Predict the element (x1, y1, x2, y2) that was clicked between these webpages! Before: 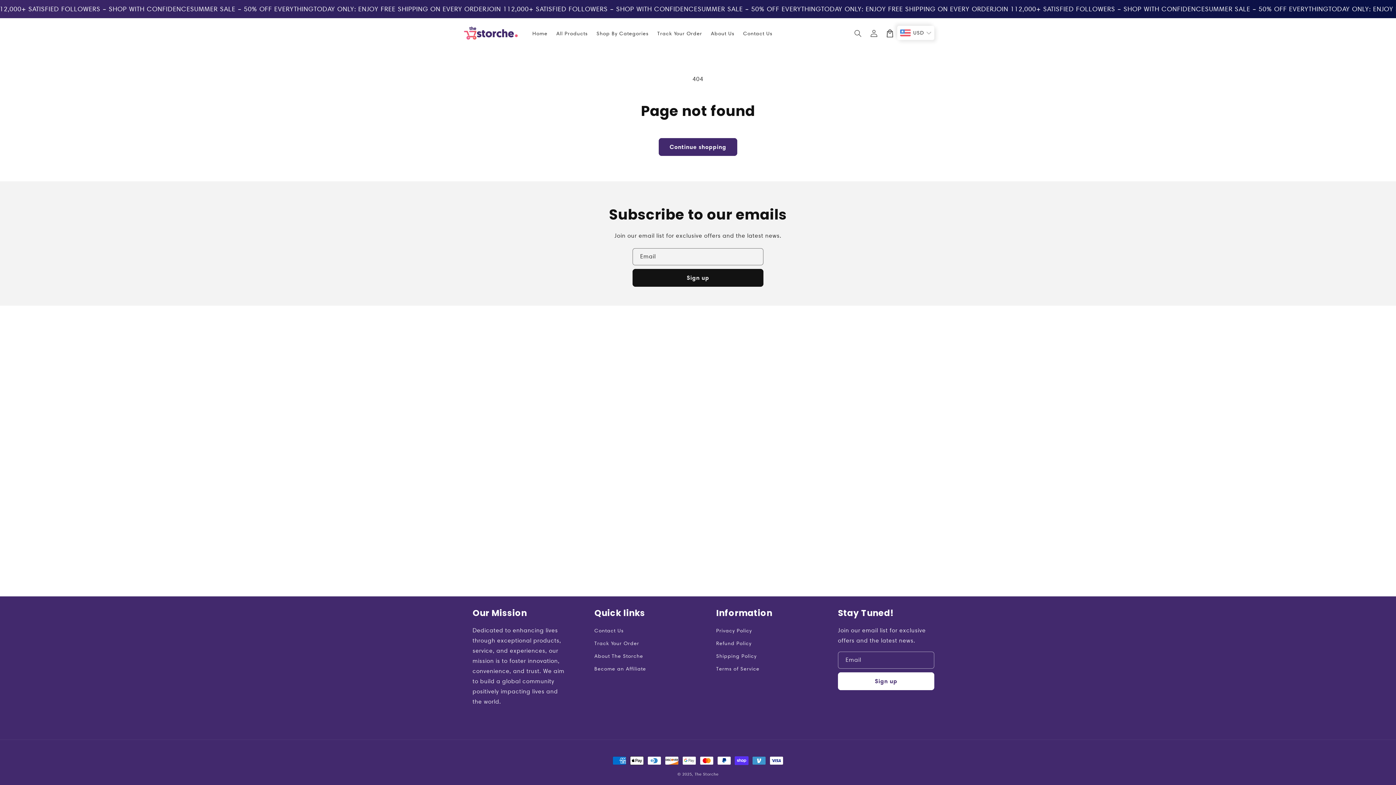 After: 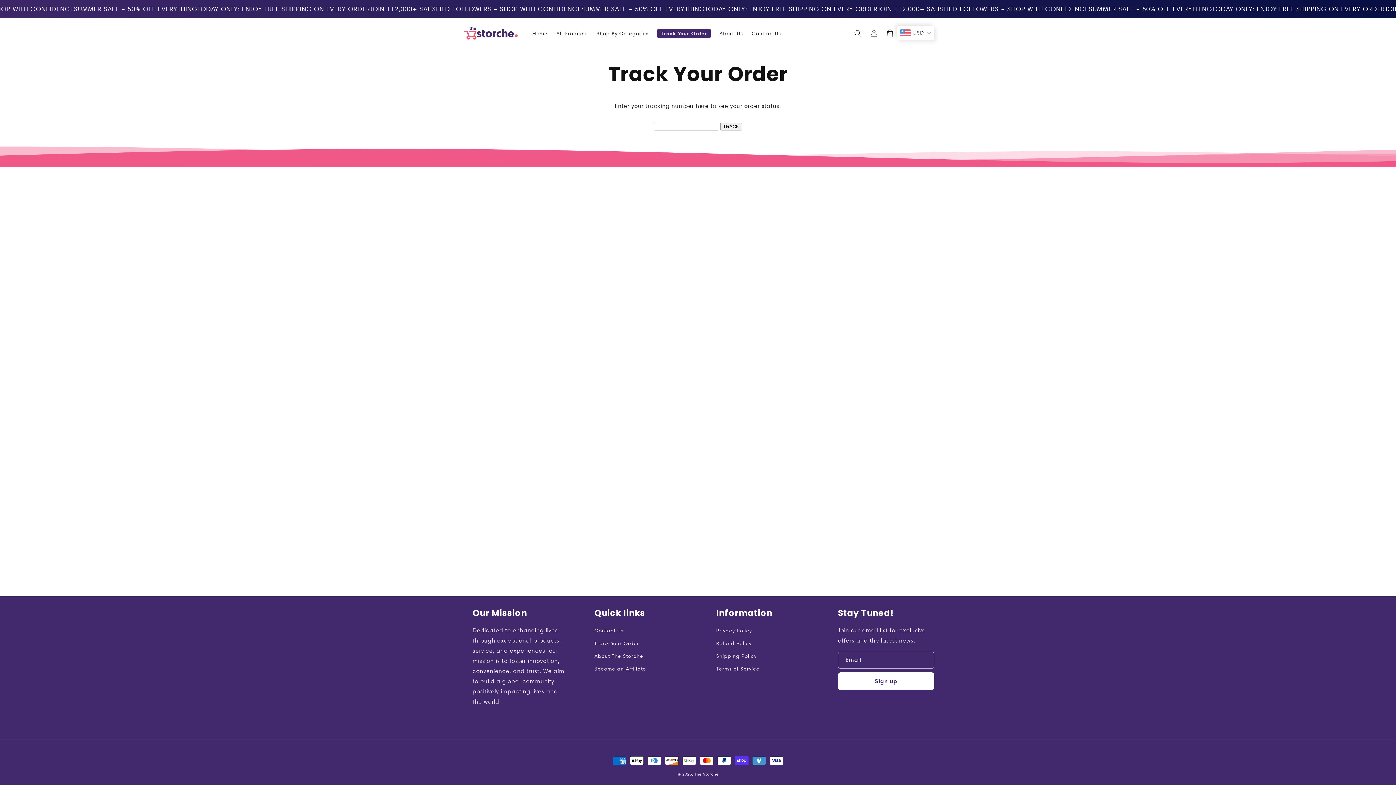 Action: bbox: (653, 25, 706, 41) label: Track Your Order